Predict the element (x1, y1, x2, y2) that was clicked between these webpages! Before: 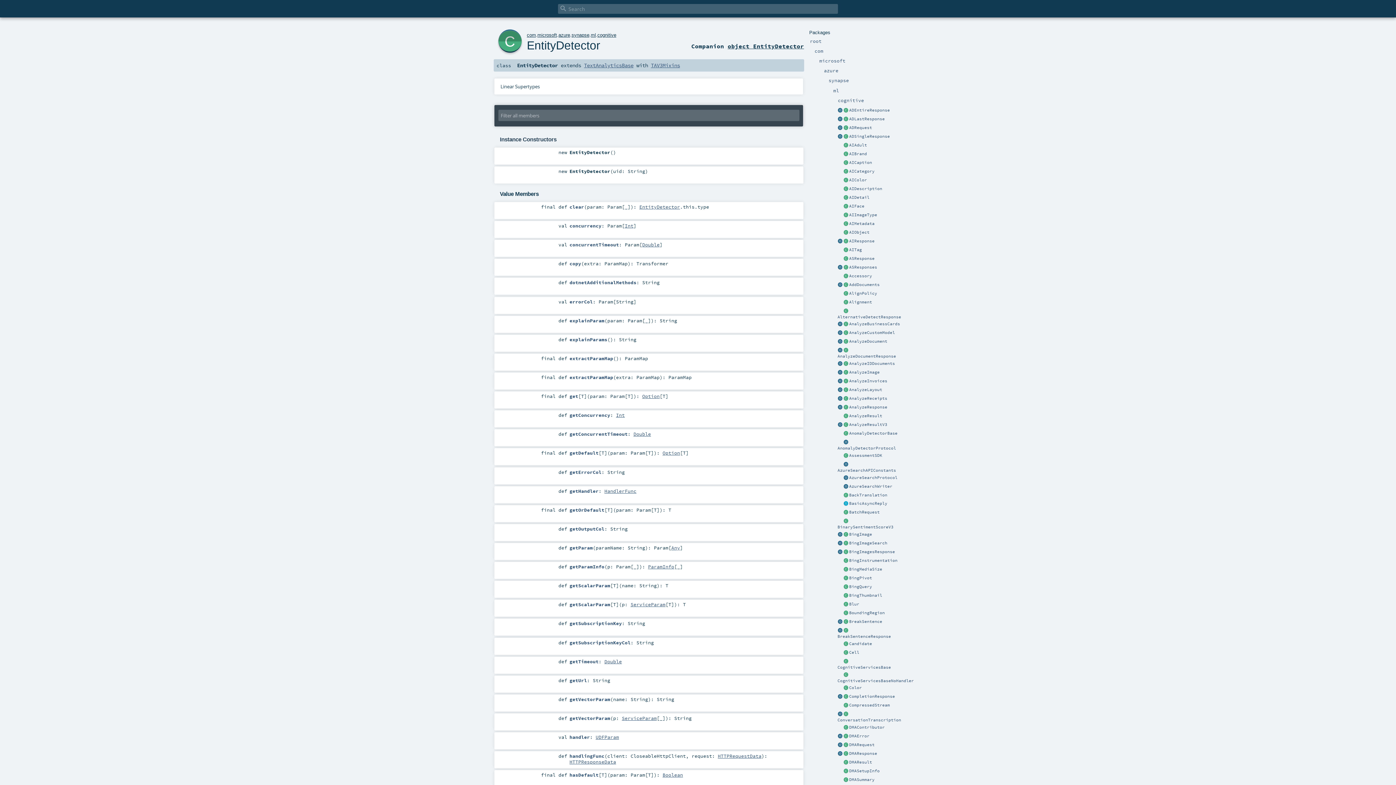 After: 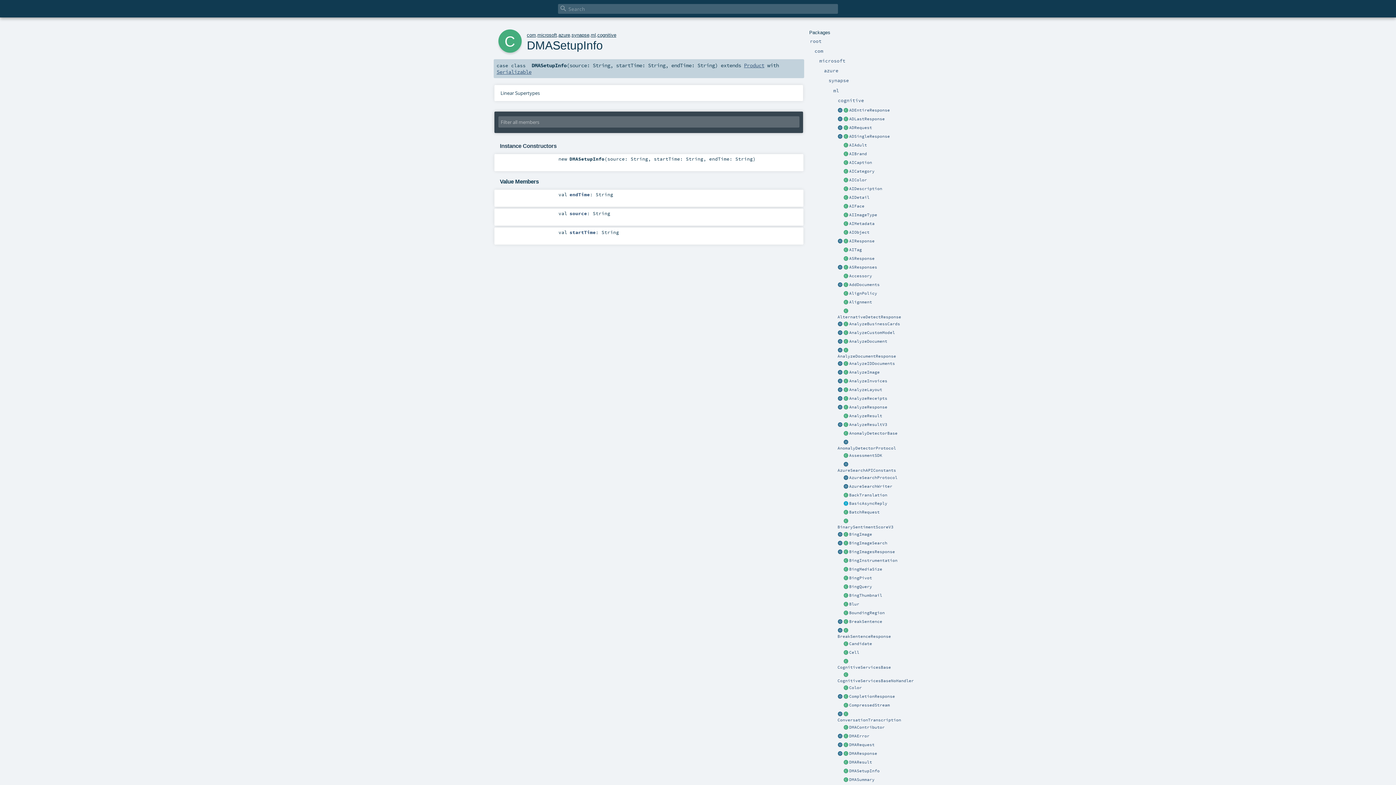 Action: bbox: (849, 768, 879, 773) label: DMASetupInfo